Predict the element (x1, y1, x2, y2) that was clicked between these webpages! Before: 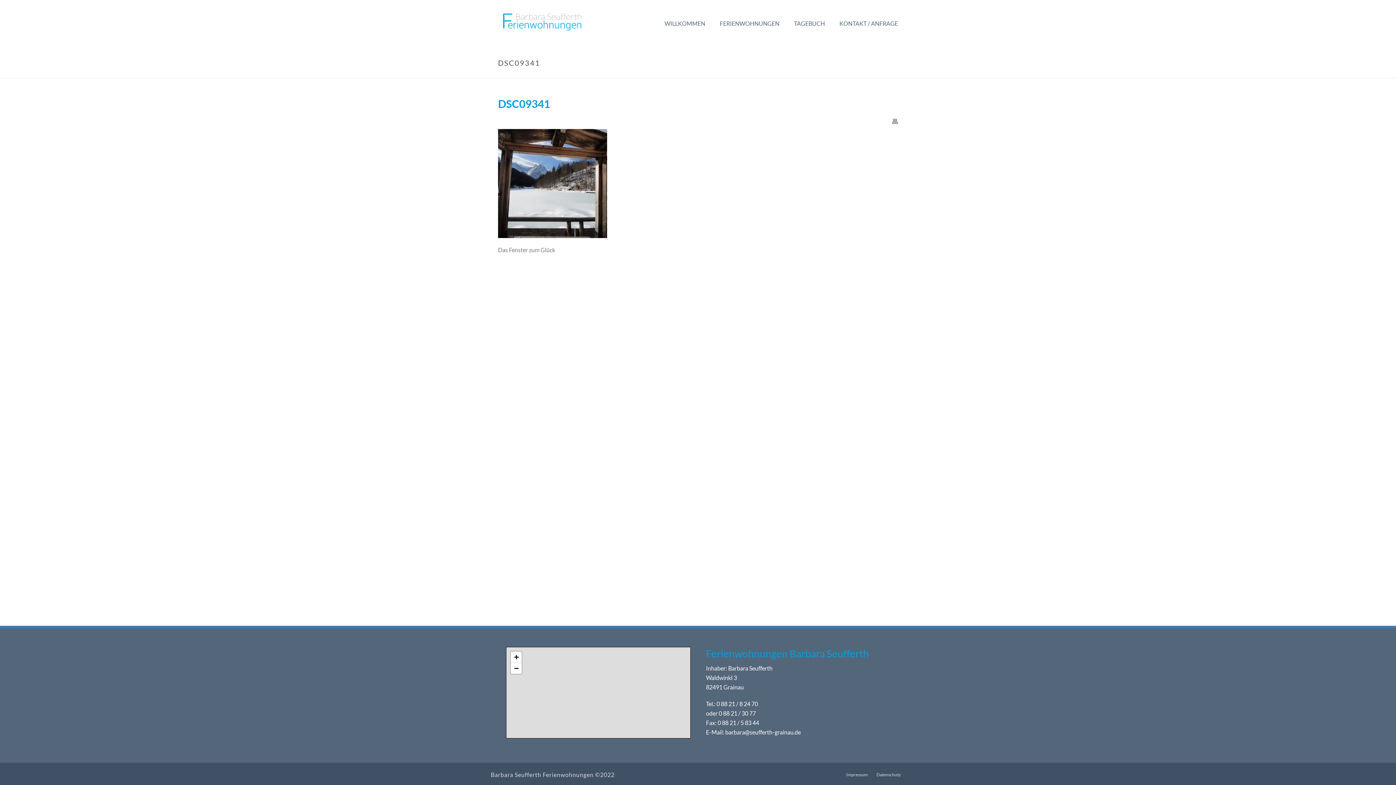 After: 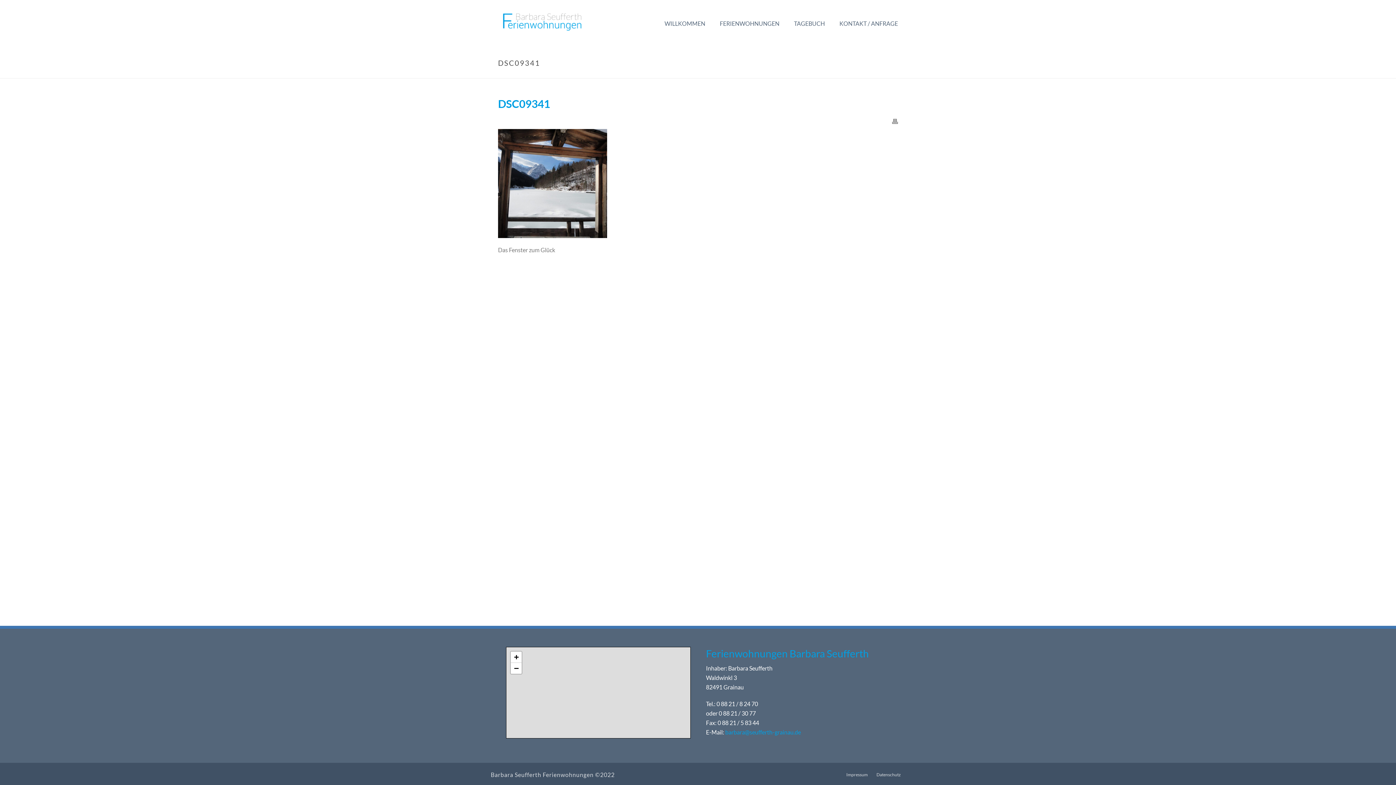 Action: label: barbara@seufferth-grainau.de bbox: (725, 729, 801, 736)